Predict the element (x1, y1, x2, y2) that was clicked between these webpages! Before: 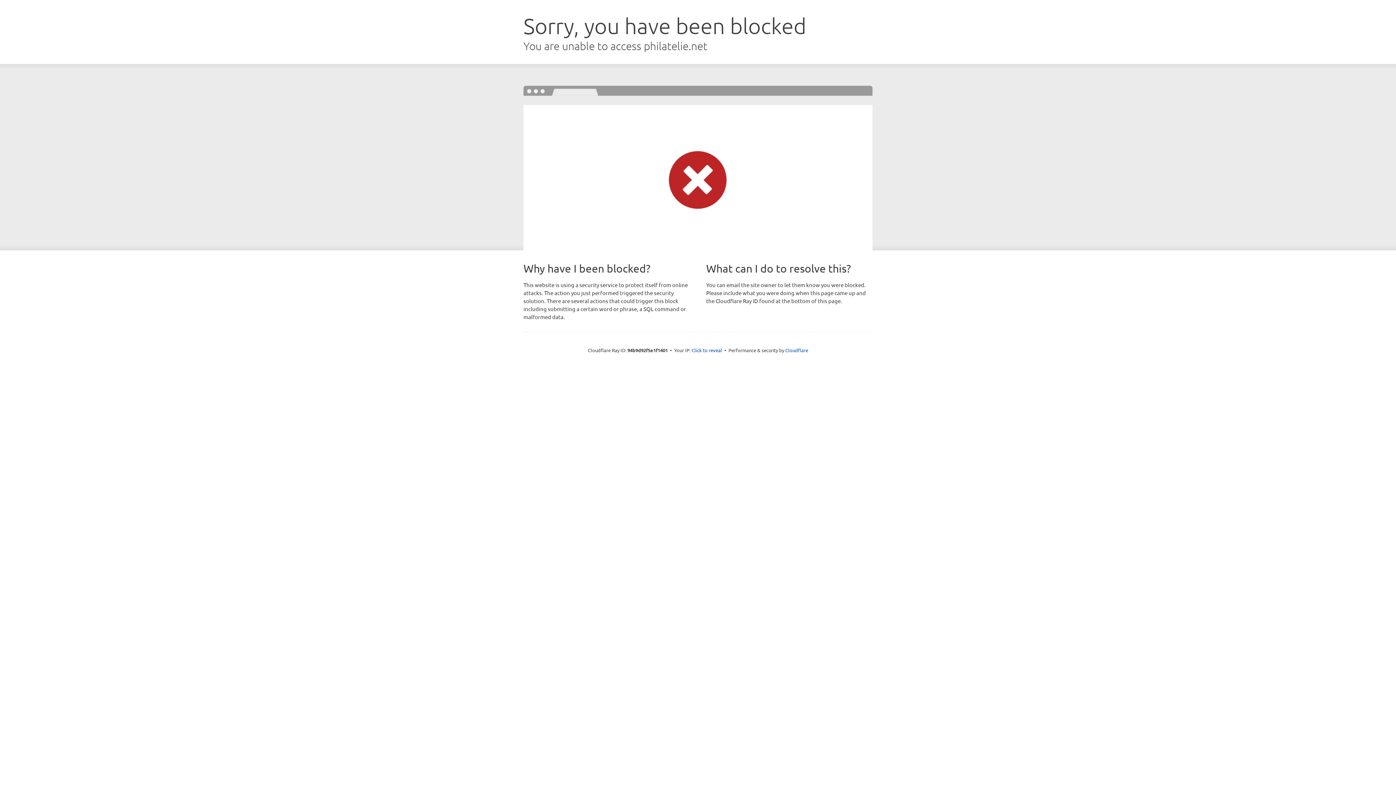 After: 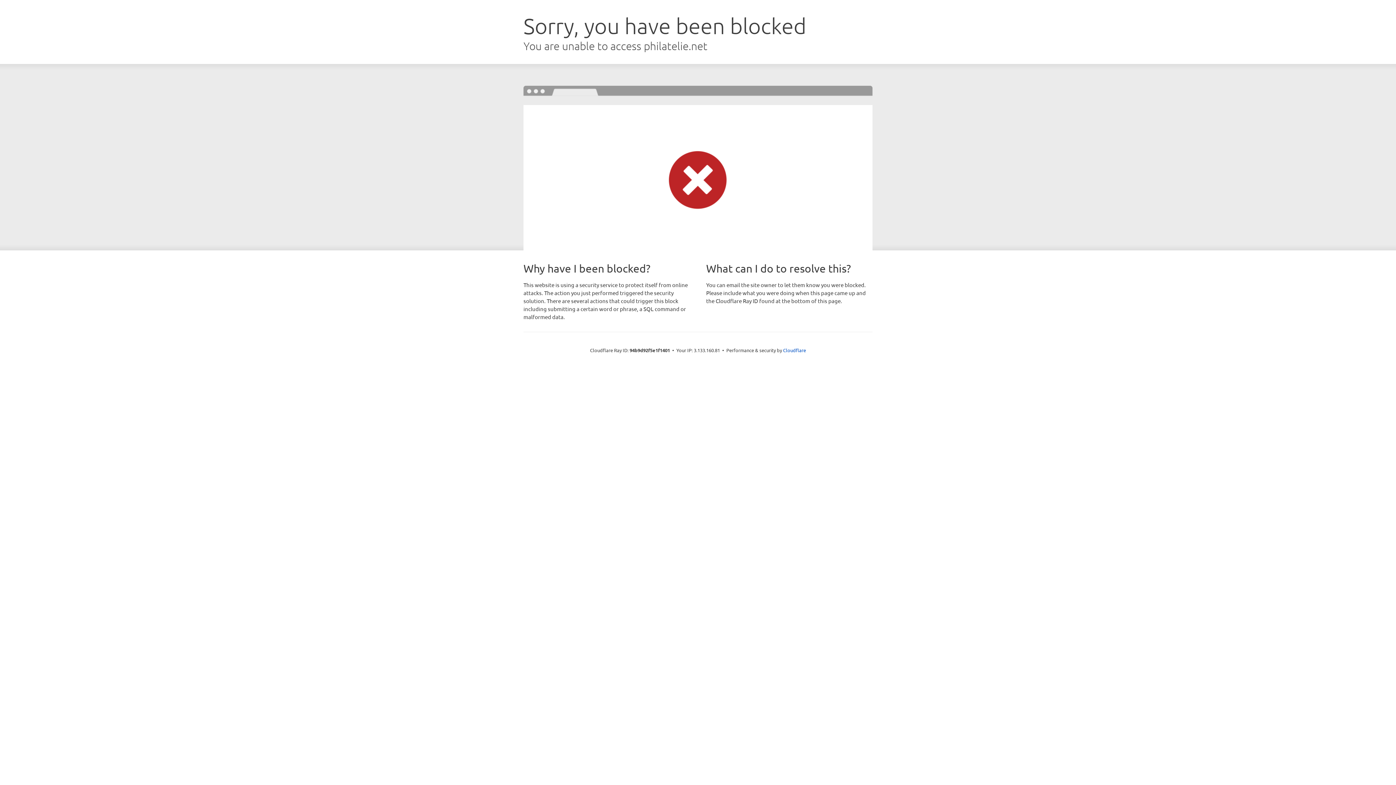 Action: label: Click to reveal bbox: (691, 346, 722, 353)